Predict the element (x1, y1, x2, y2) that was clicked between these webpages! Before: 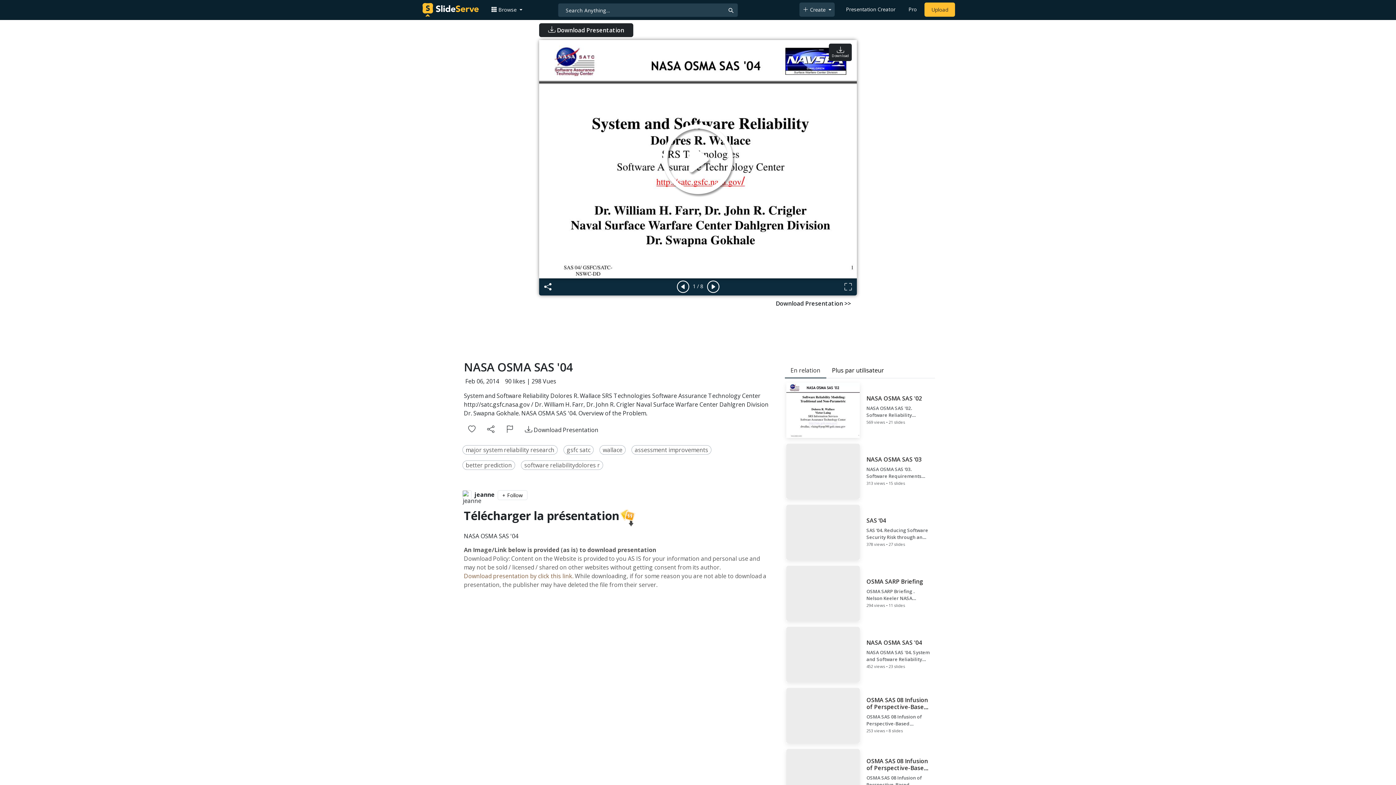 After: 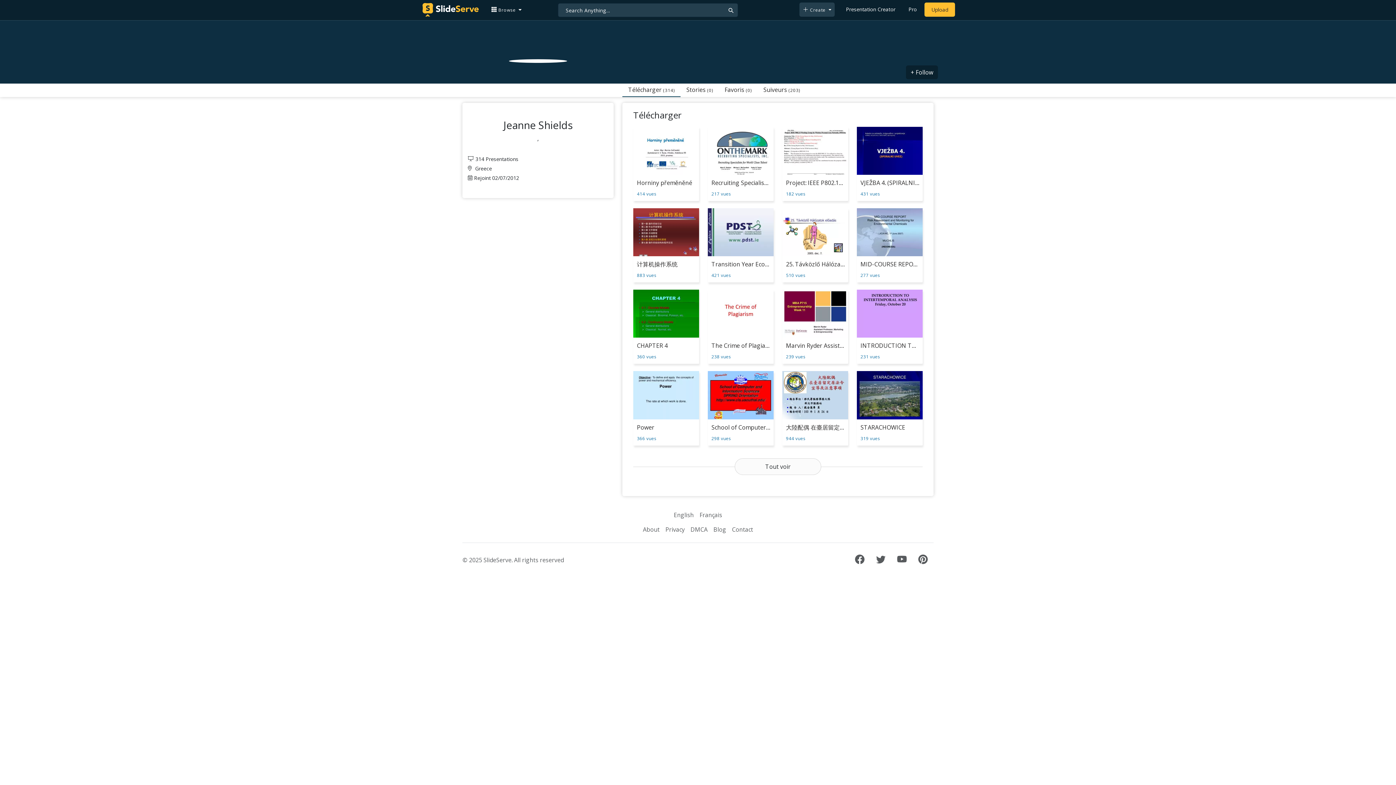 Action: bbox: (474, 490, 494, 500) label: jeanne